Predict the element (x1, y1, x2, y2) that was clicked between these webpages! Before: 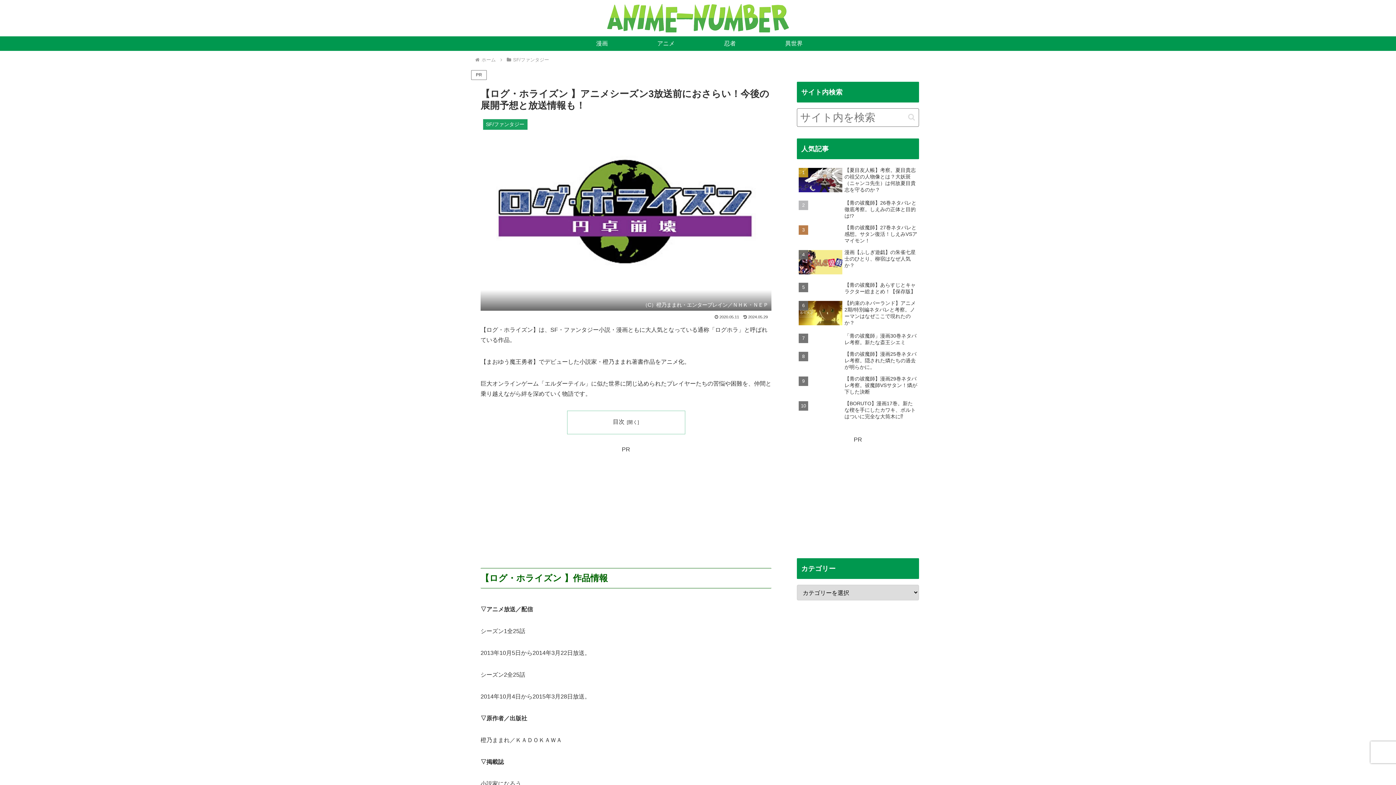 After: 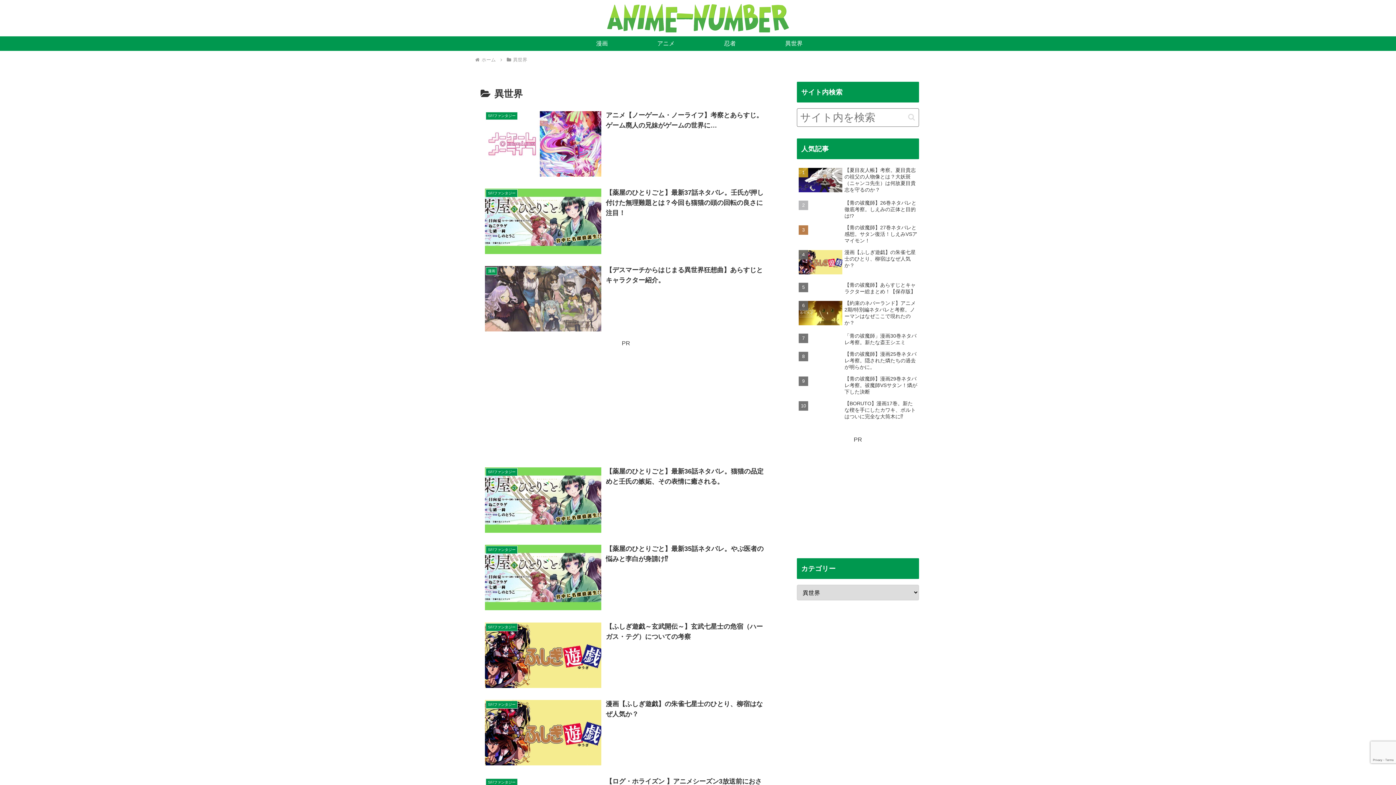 Action: label: 異世界 bbox: (762, 36, 826, 50)